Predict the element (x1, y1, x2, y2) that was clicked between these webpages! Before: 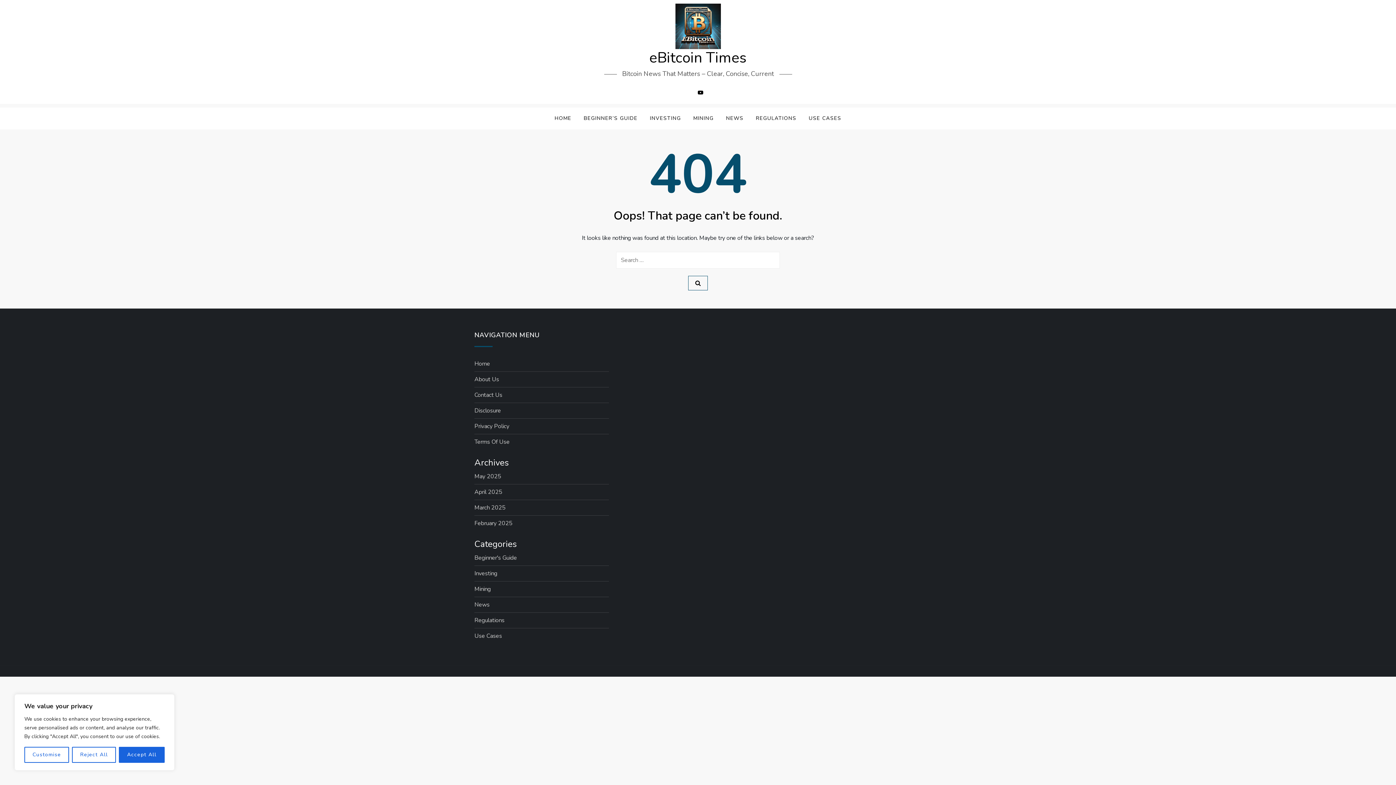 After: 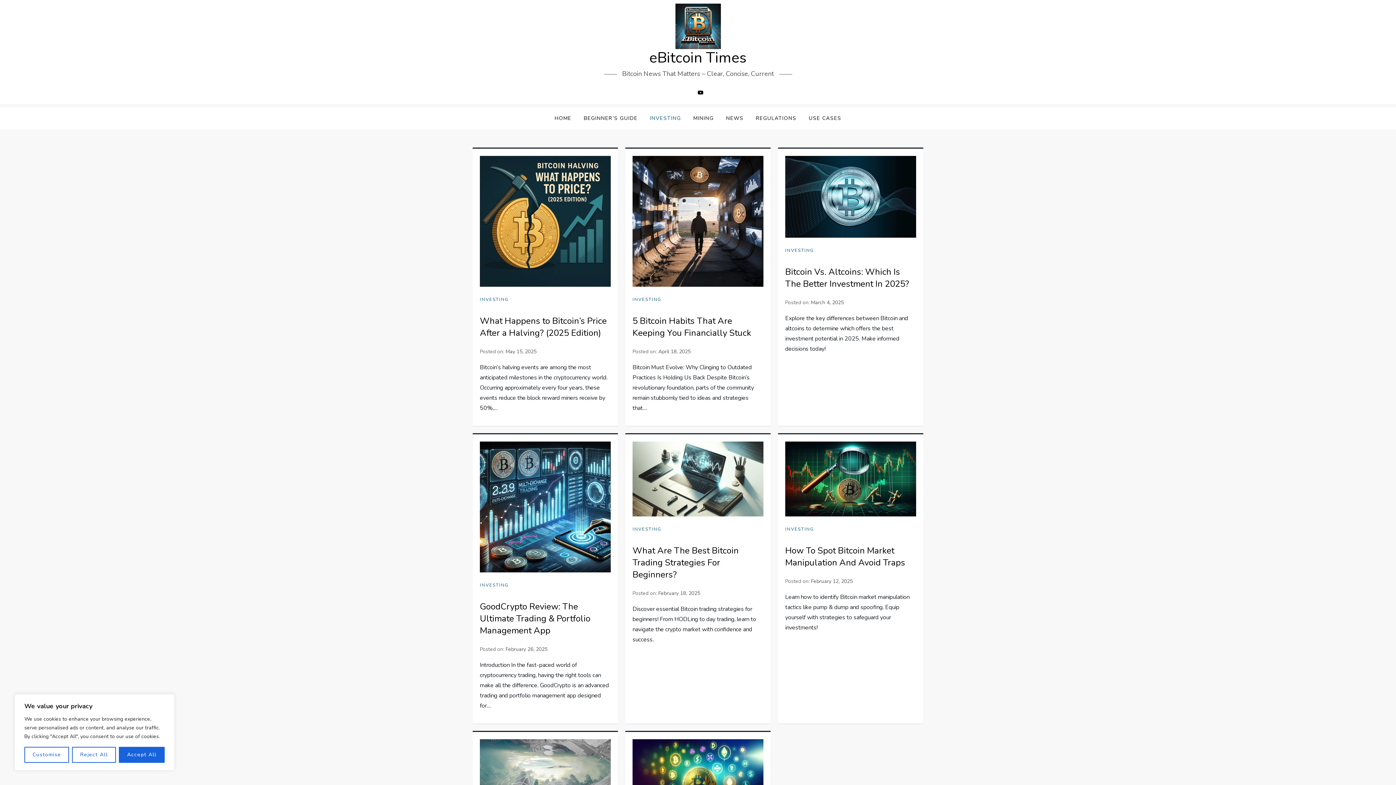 Action: label: Investing bbox: (474, 568, 497, 578)